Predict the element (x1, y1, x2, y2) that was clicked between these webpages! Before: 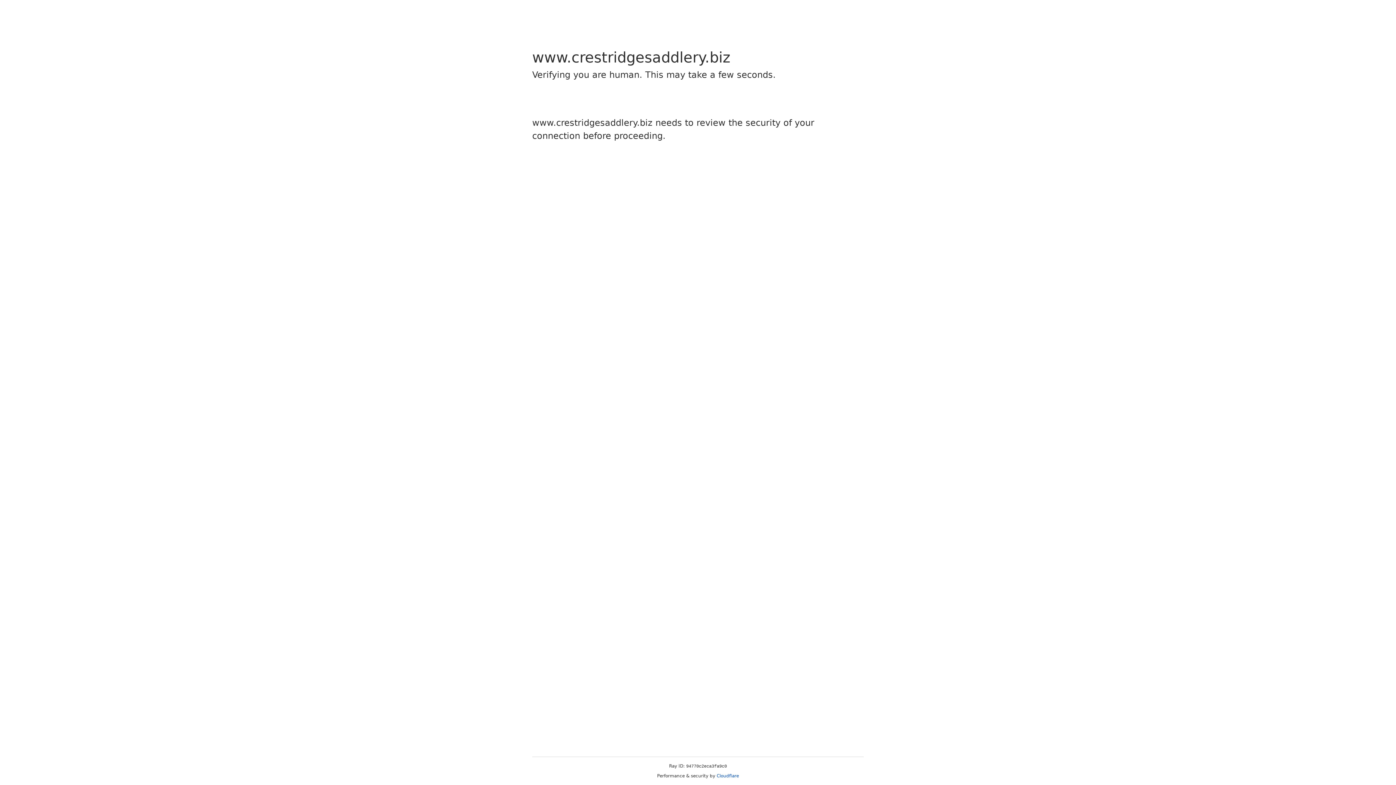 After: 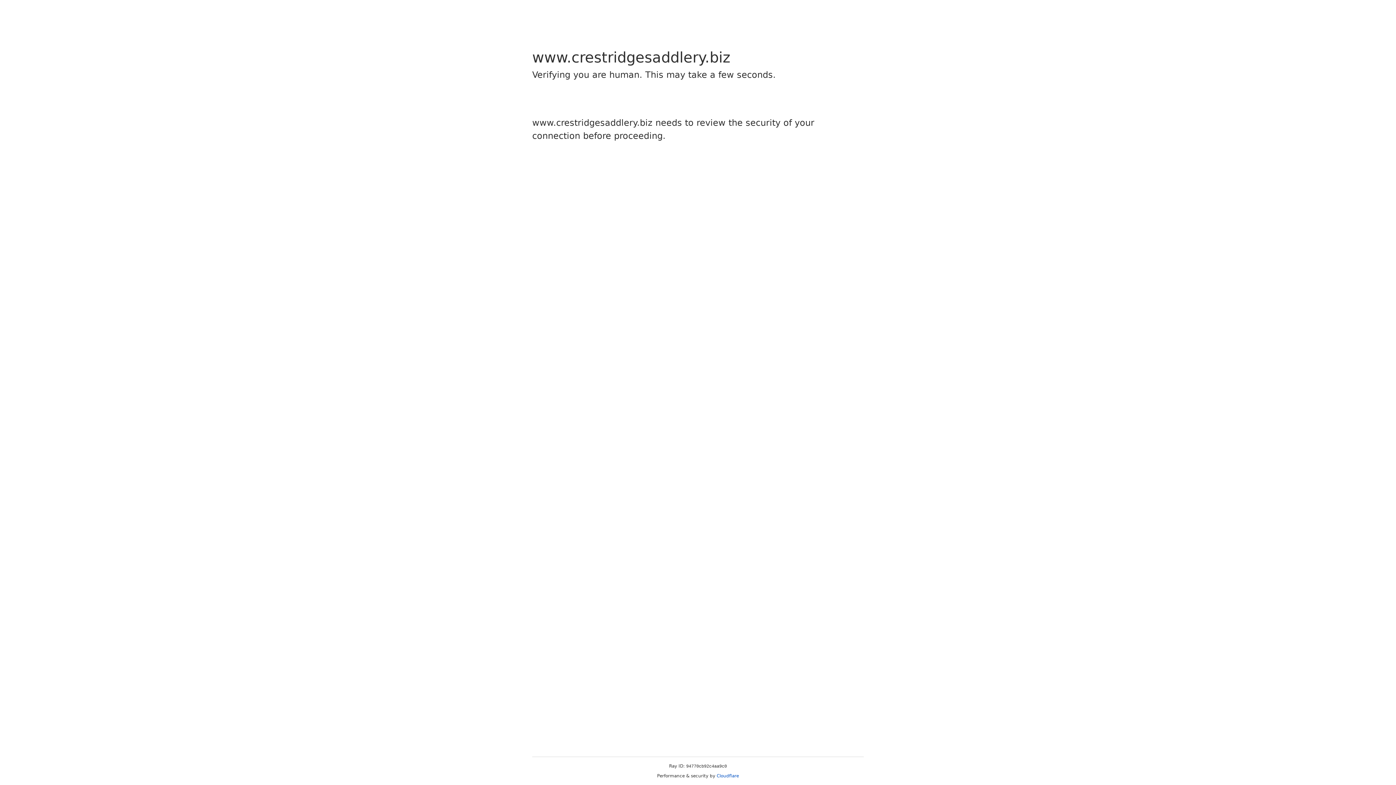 Action: label: Cloudflare bbox: (716, 773, 739, 778)